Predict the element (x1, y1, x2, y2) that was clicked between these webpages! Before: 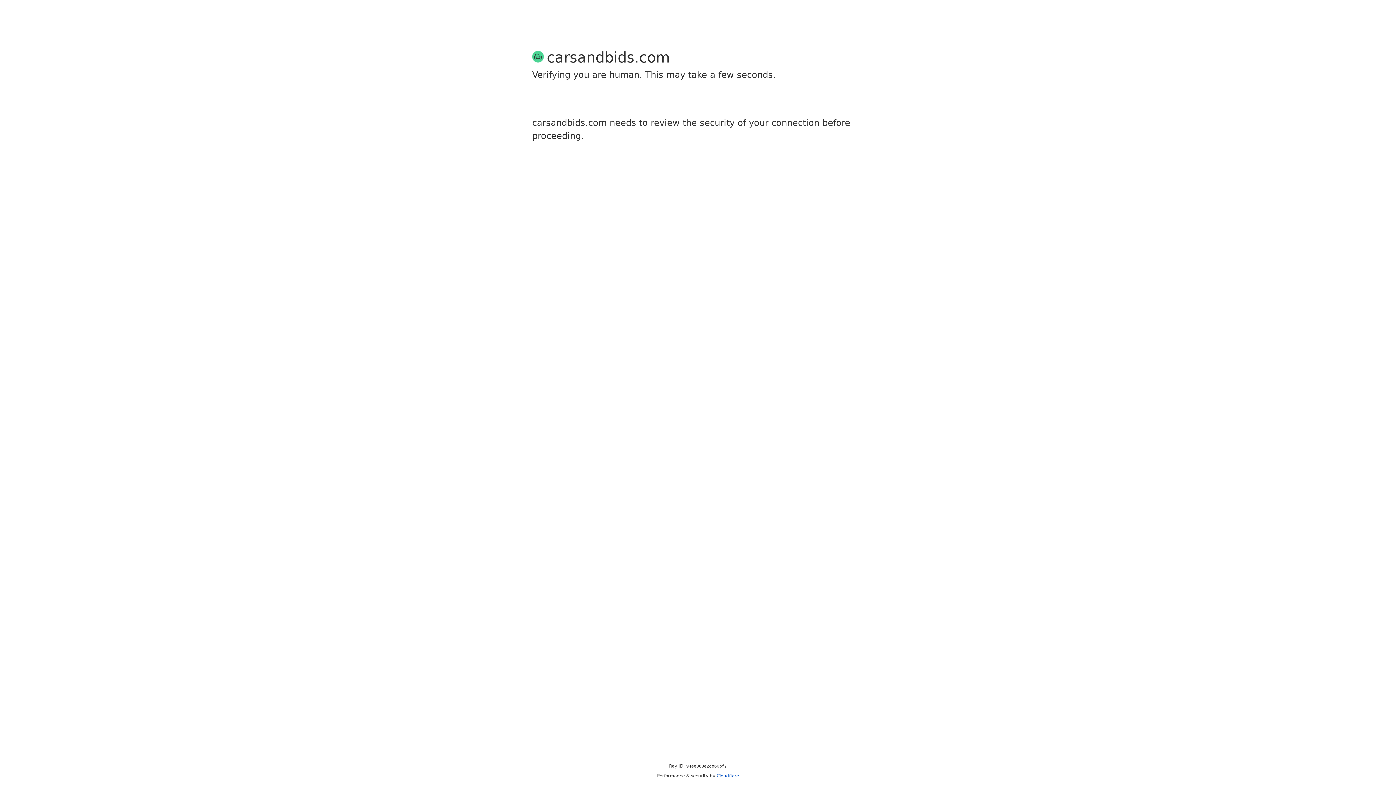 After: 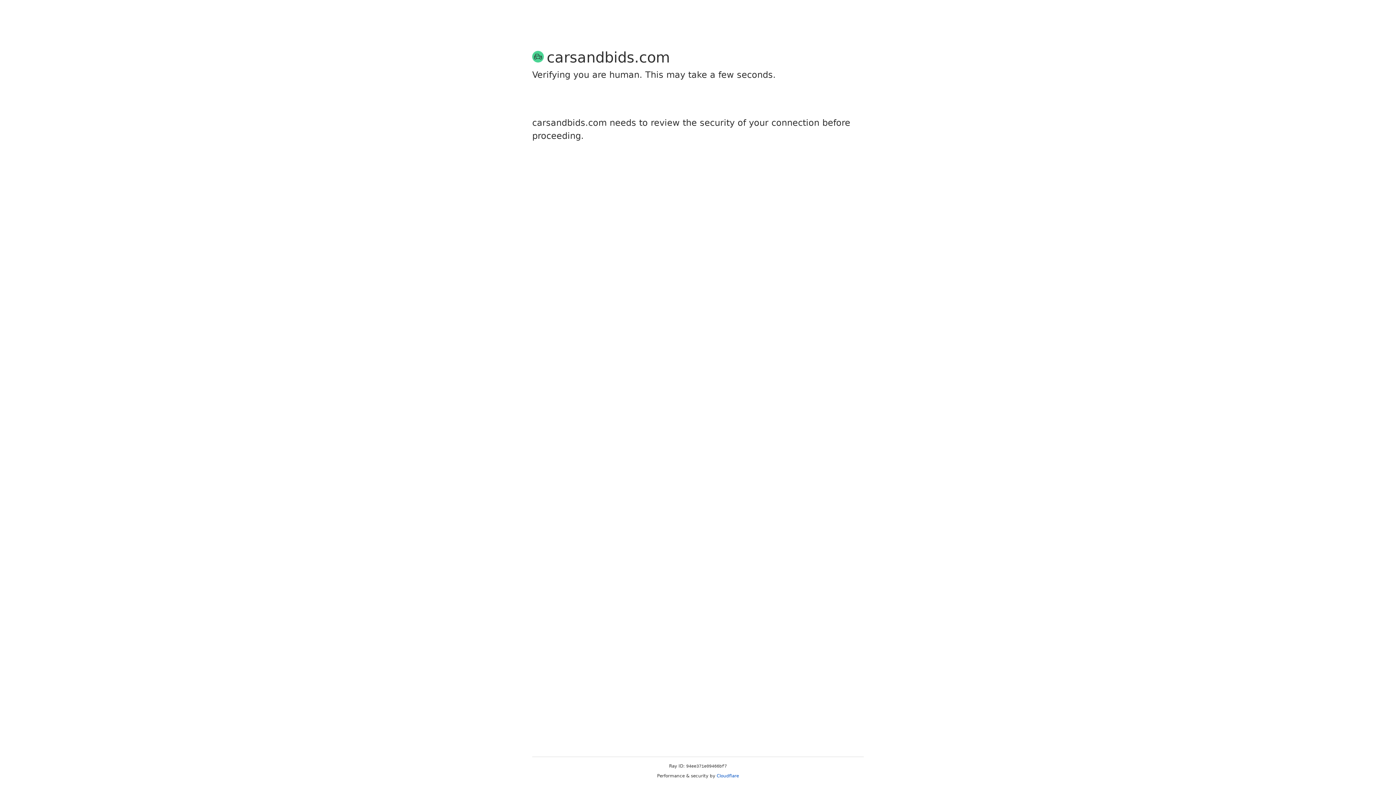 Action: bbox: (716, 773, 739, 778) label: Cloudflare